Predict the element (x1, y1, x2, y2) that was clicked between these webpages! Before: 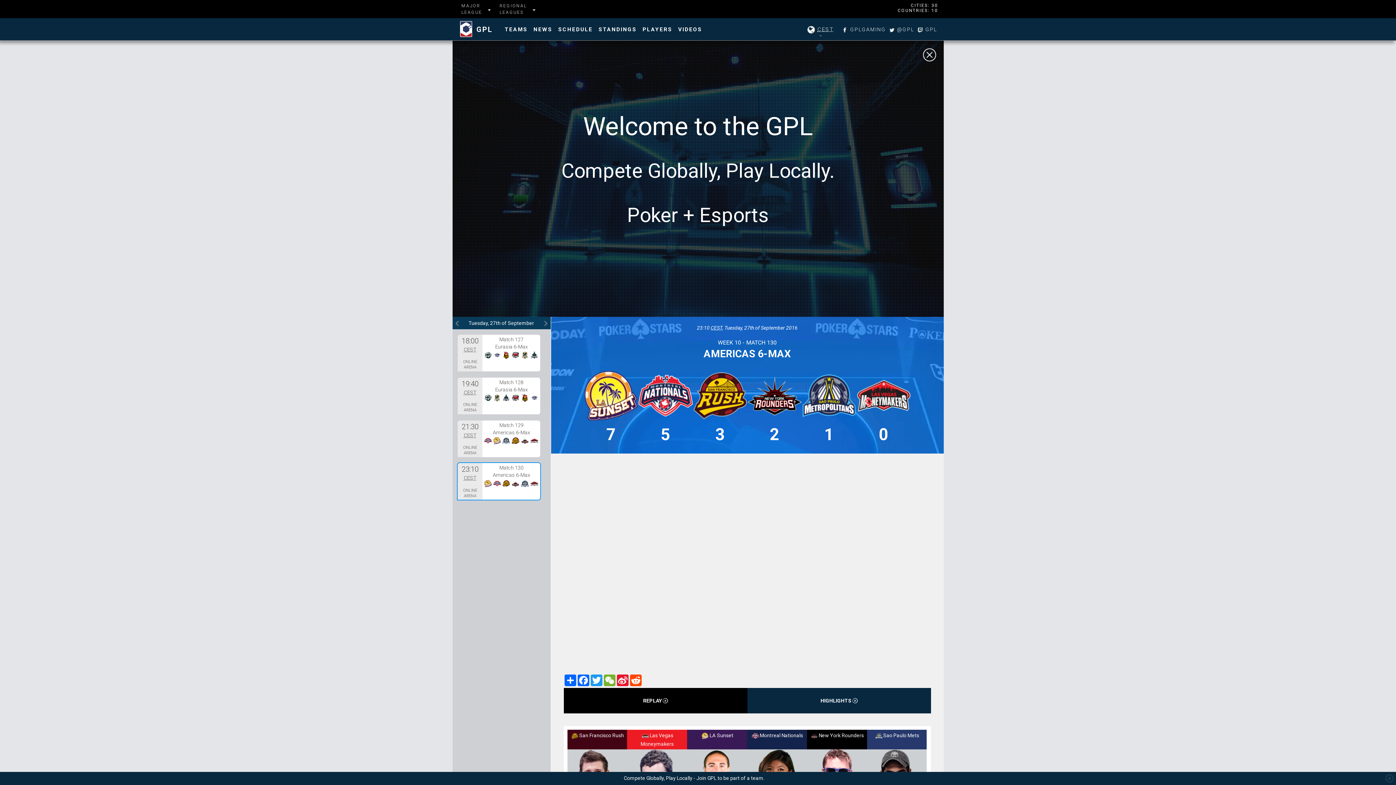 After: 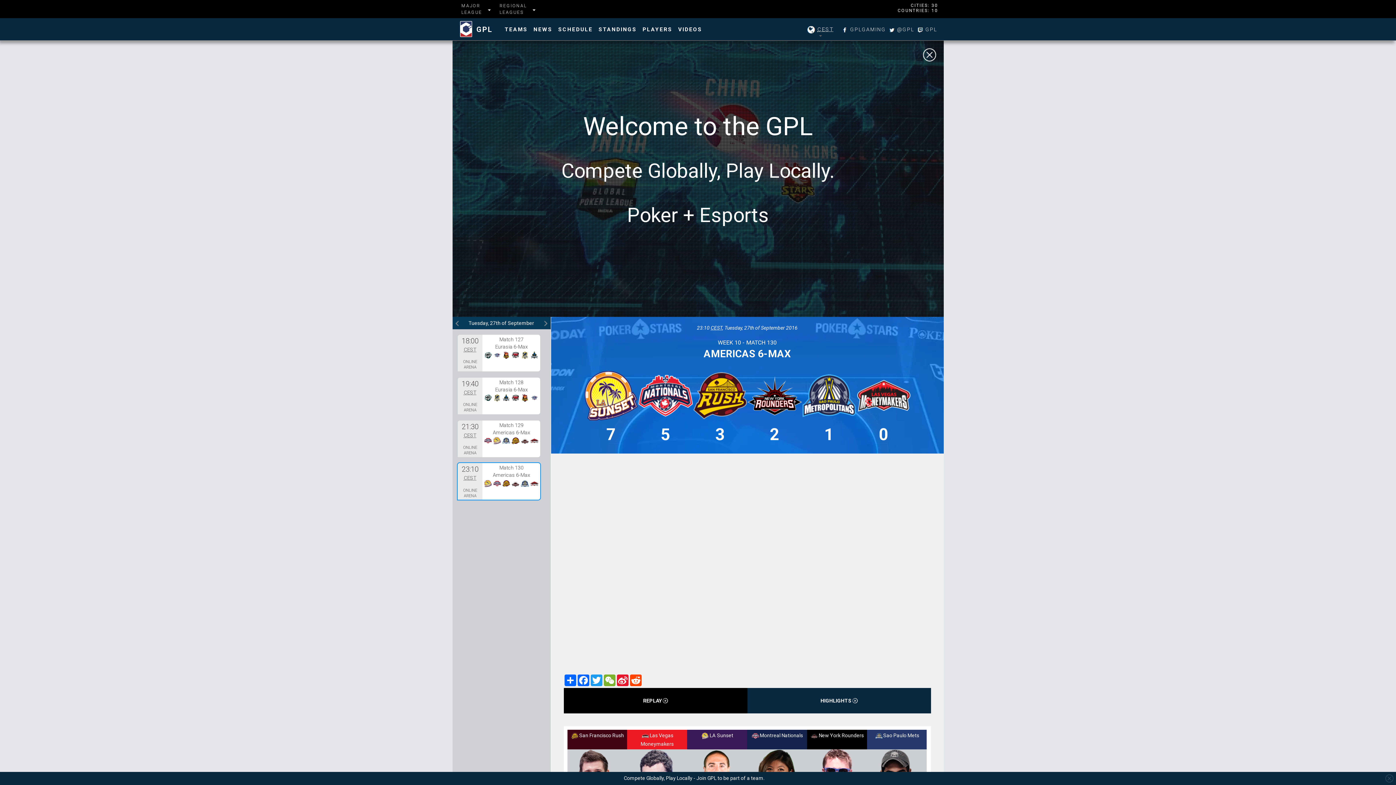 Action: label: REPLAY  bbox: (563, 688, 747, 713)